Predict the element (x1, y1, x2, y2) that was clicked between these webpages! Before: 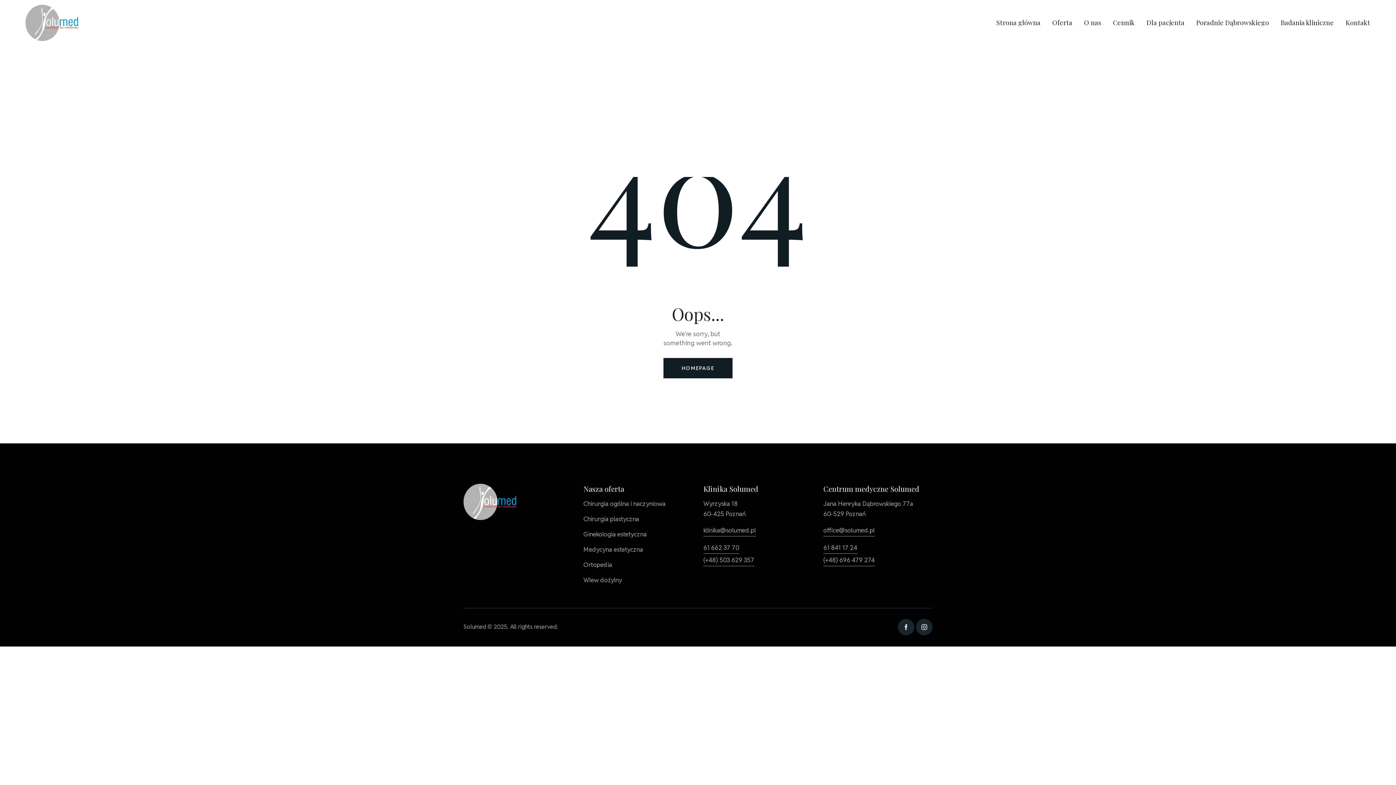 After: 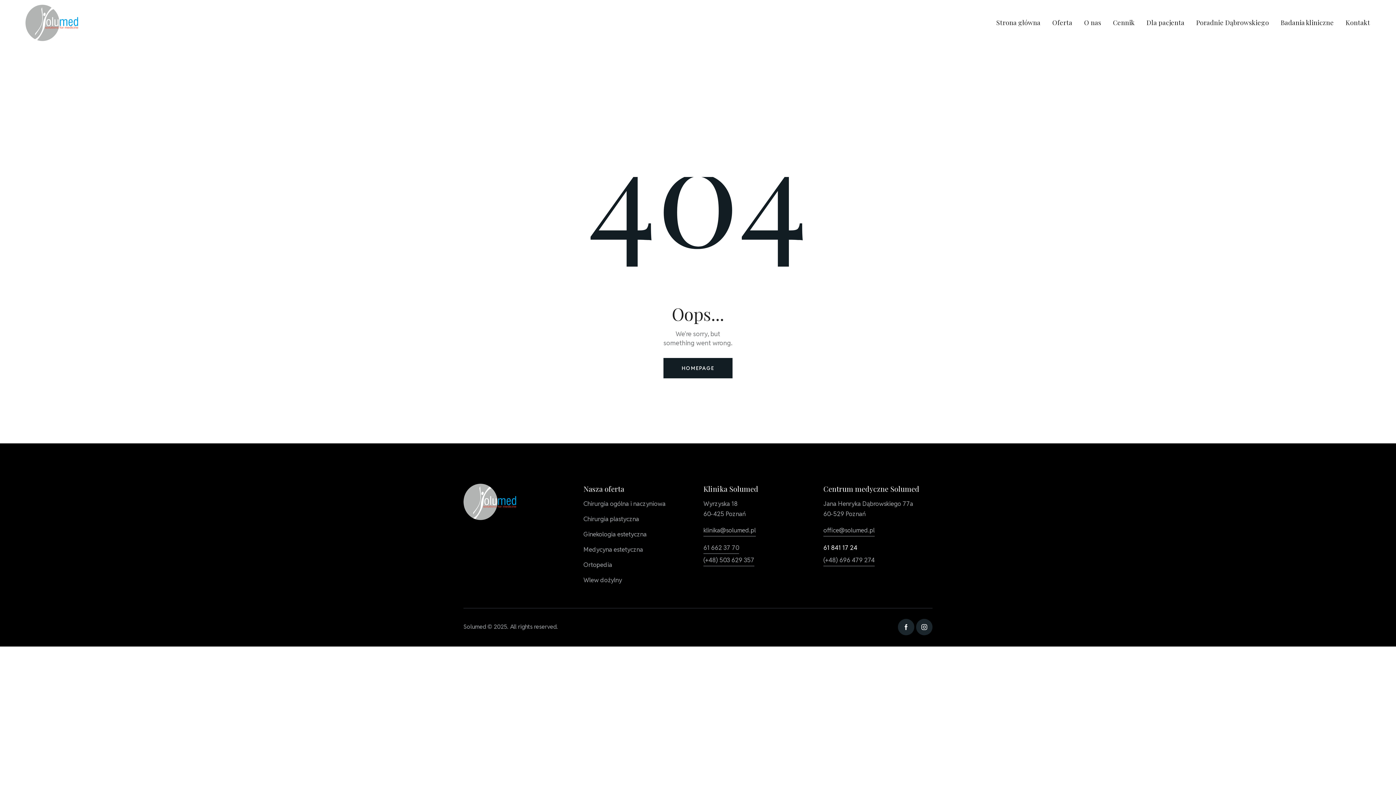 Action: bbox: (823, 543, 857, 554) label: 61 841 17 24